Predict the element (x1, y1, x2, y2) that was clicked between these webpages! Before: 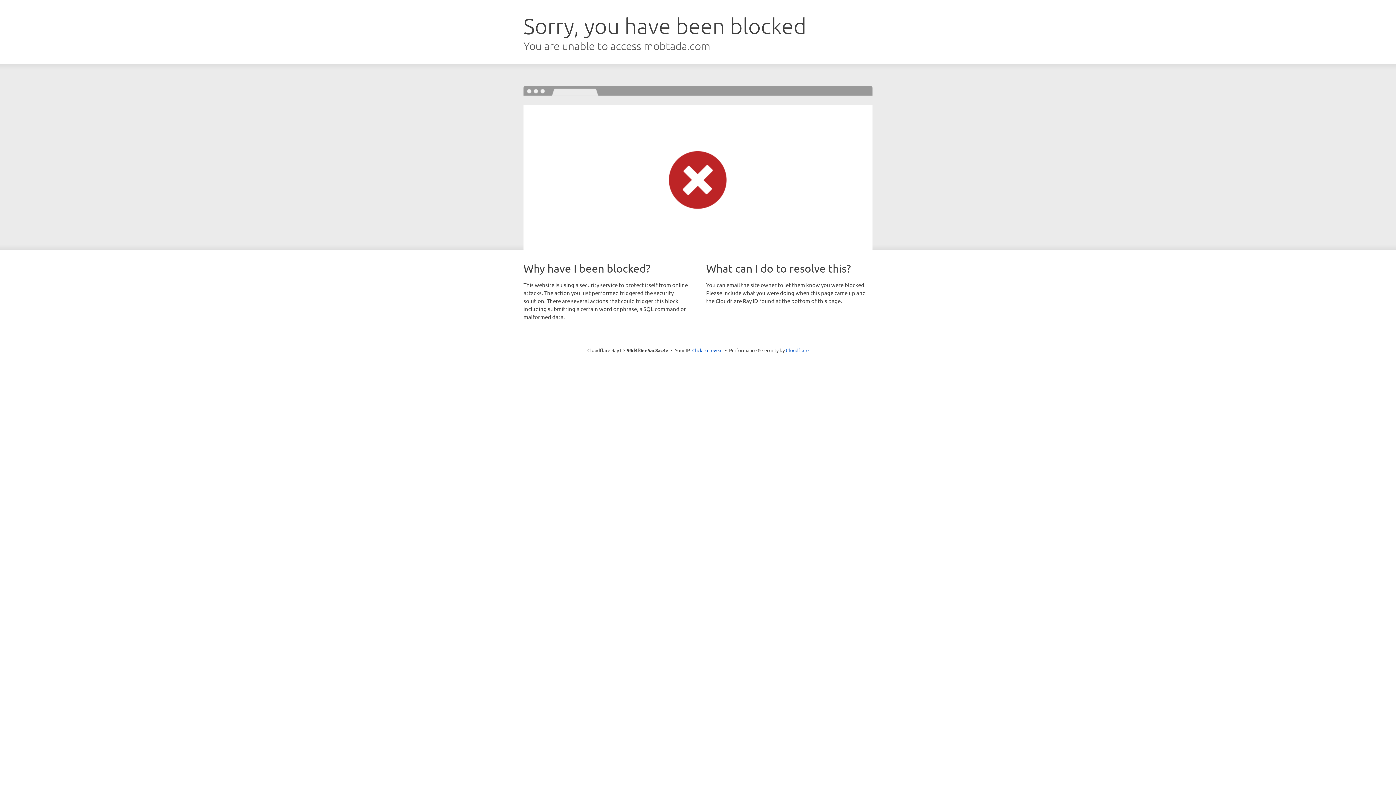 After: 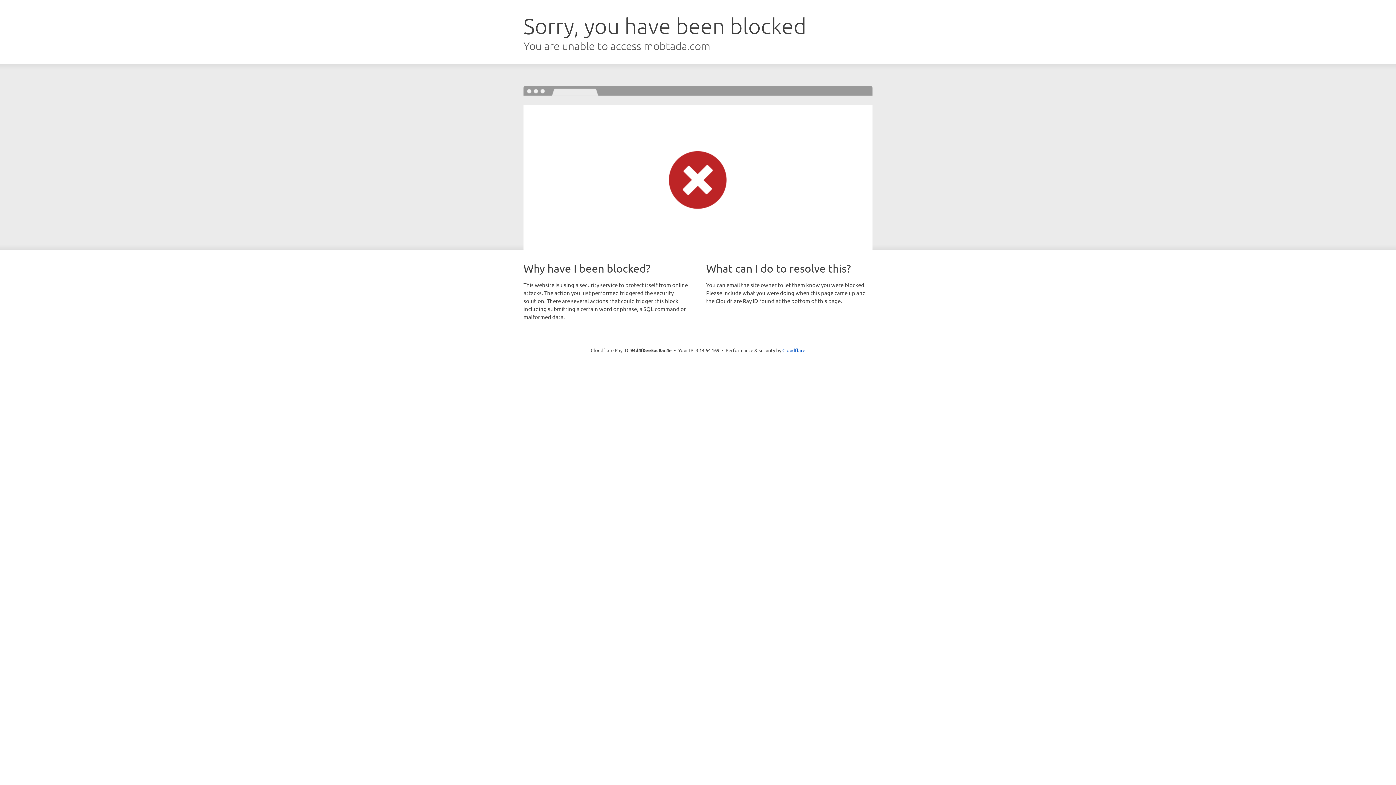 Action: label: Click to reveal bbox: (692, 346, 722, 353)